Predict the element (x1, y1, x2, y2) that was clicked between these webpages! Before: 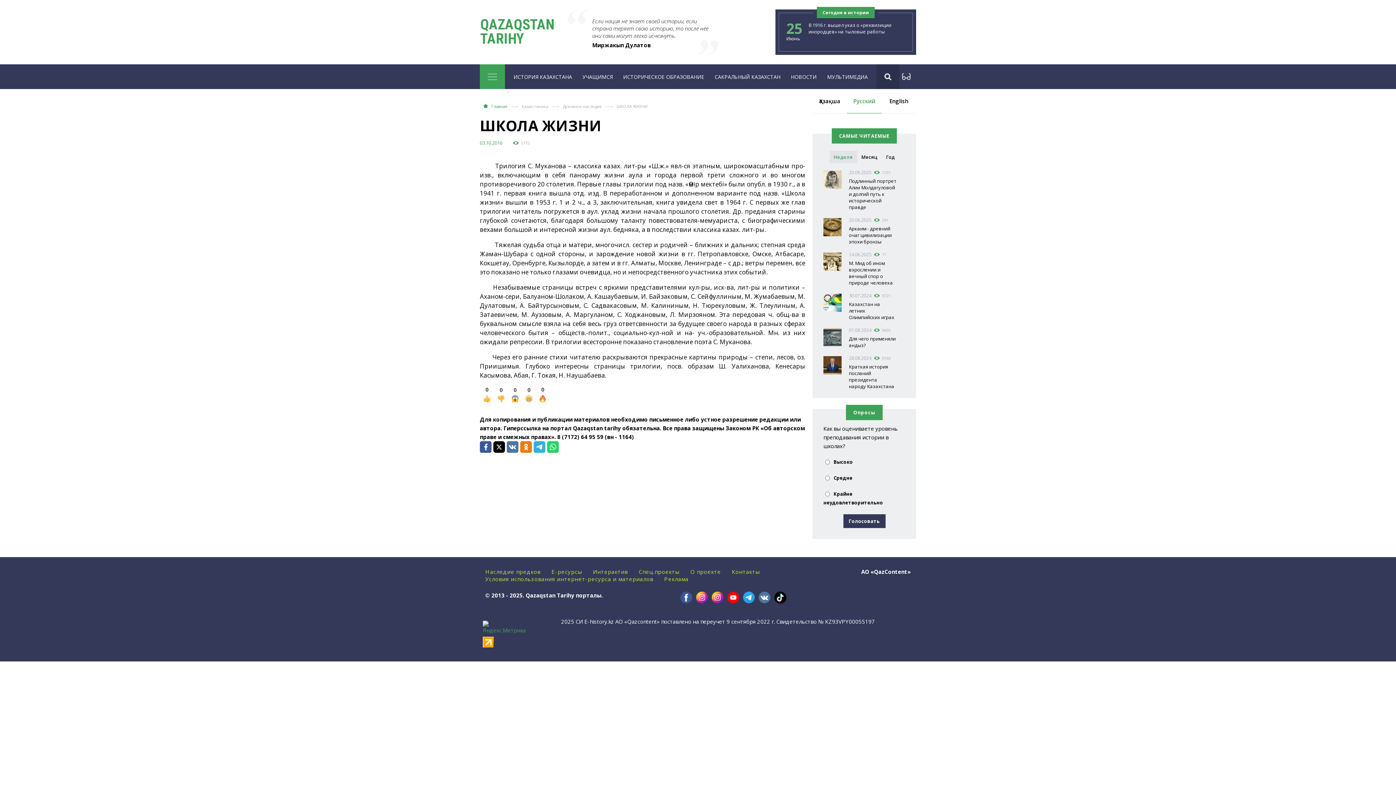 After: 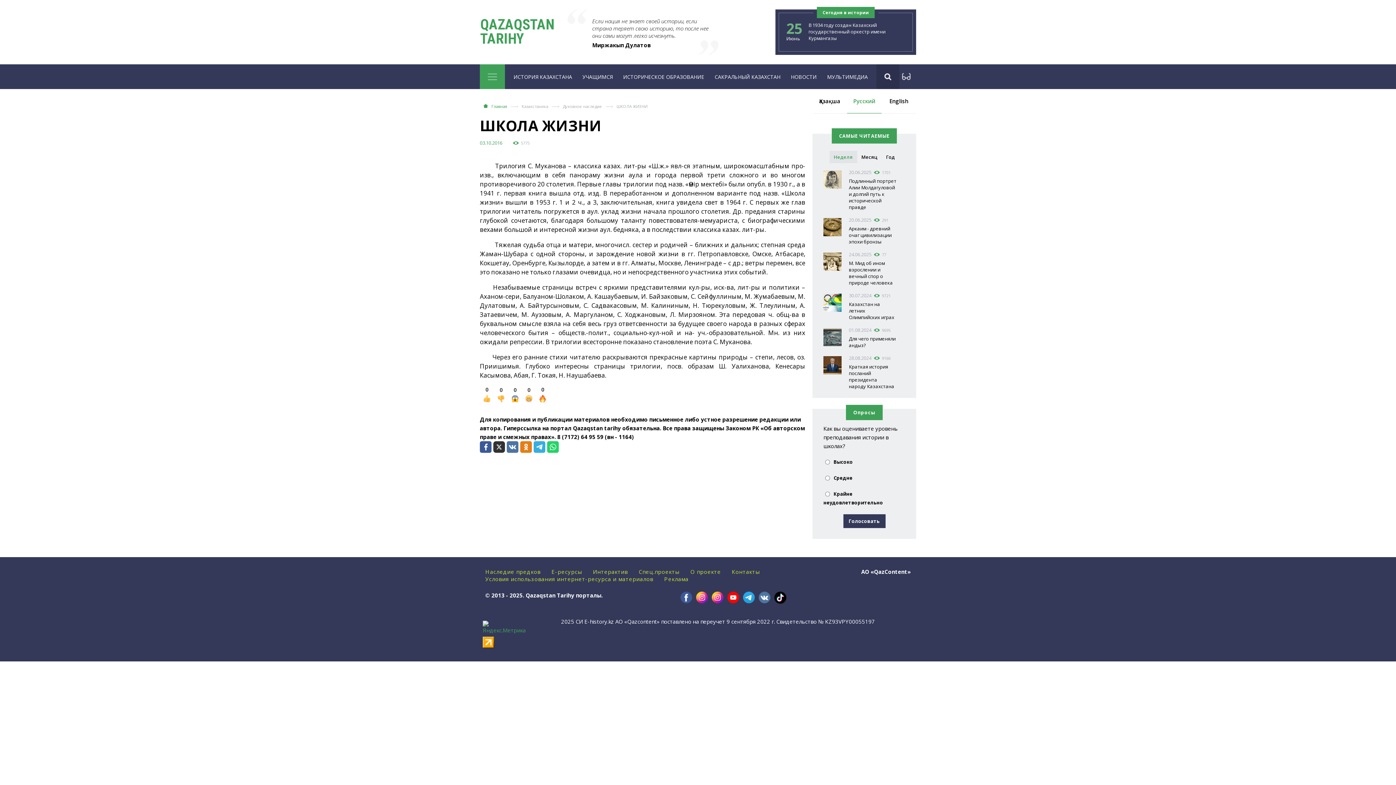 Action: bbox: (493, 447, 505, 454)